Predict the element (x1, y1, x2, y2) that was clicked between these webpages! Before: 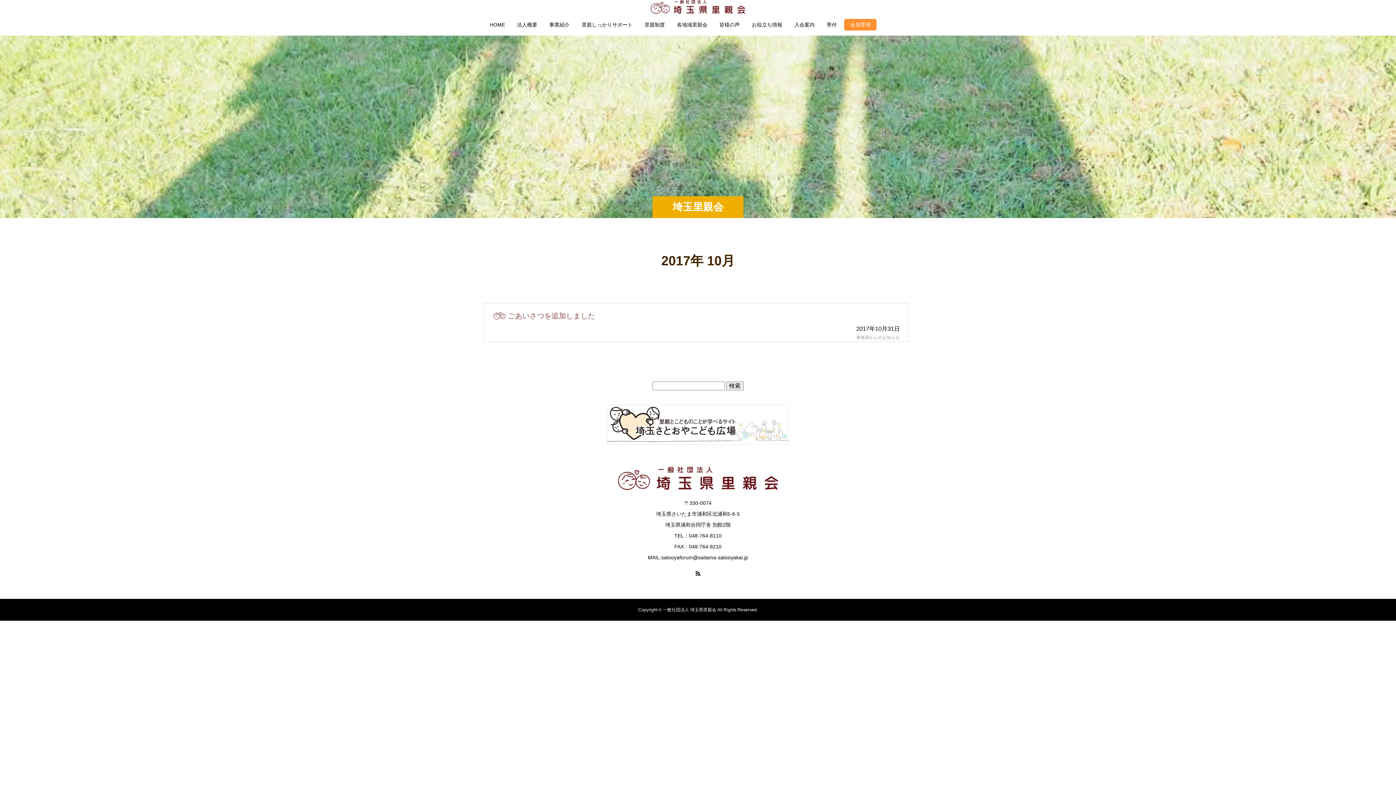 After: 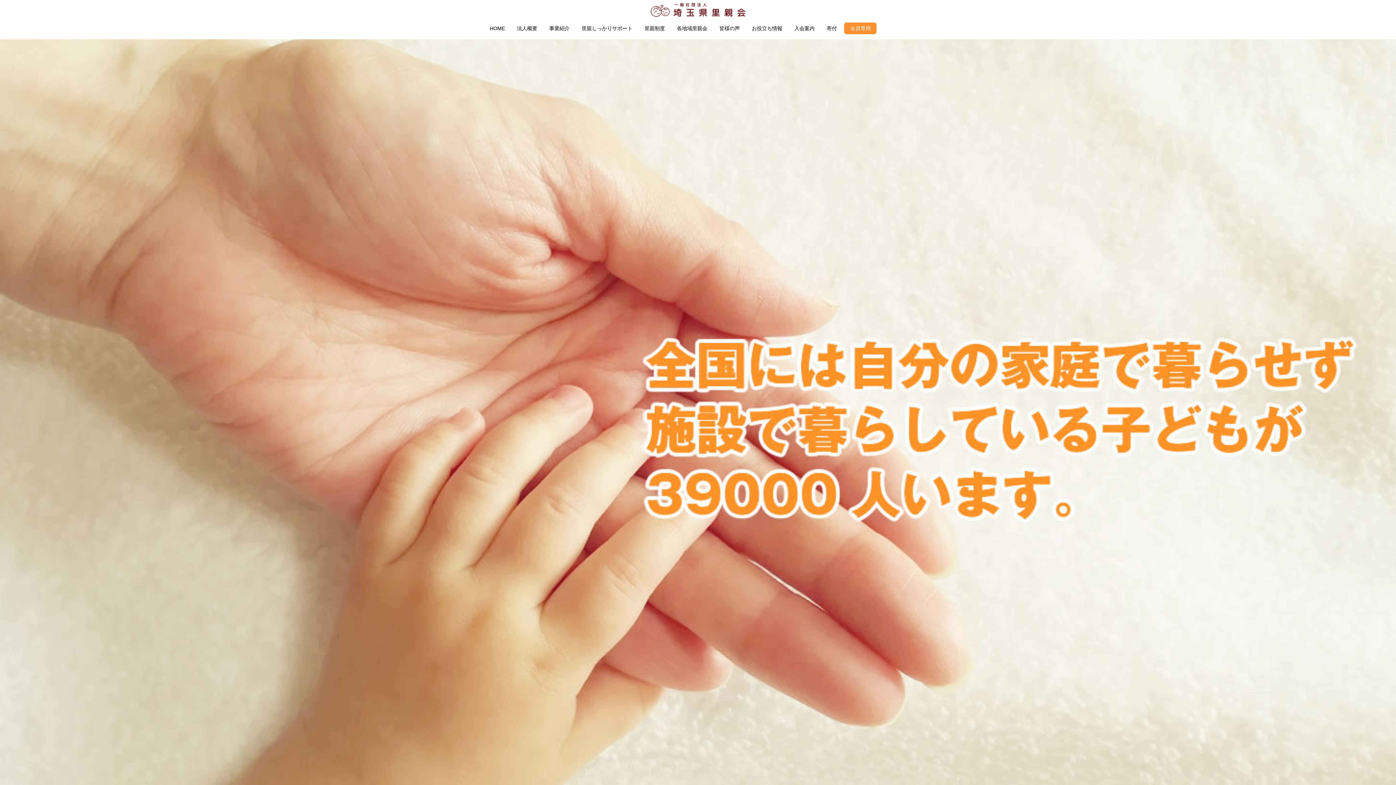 Action: bbox: (618, 472, 778, 482)